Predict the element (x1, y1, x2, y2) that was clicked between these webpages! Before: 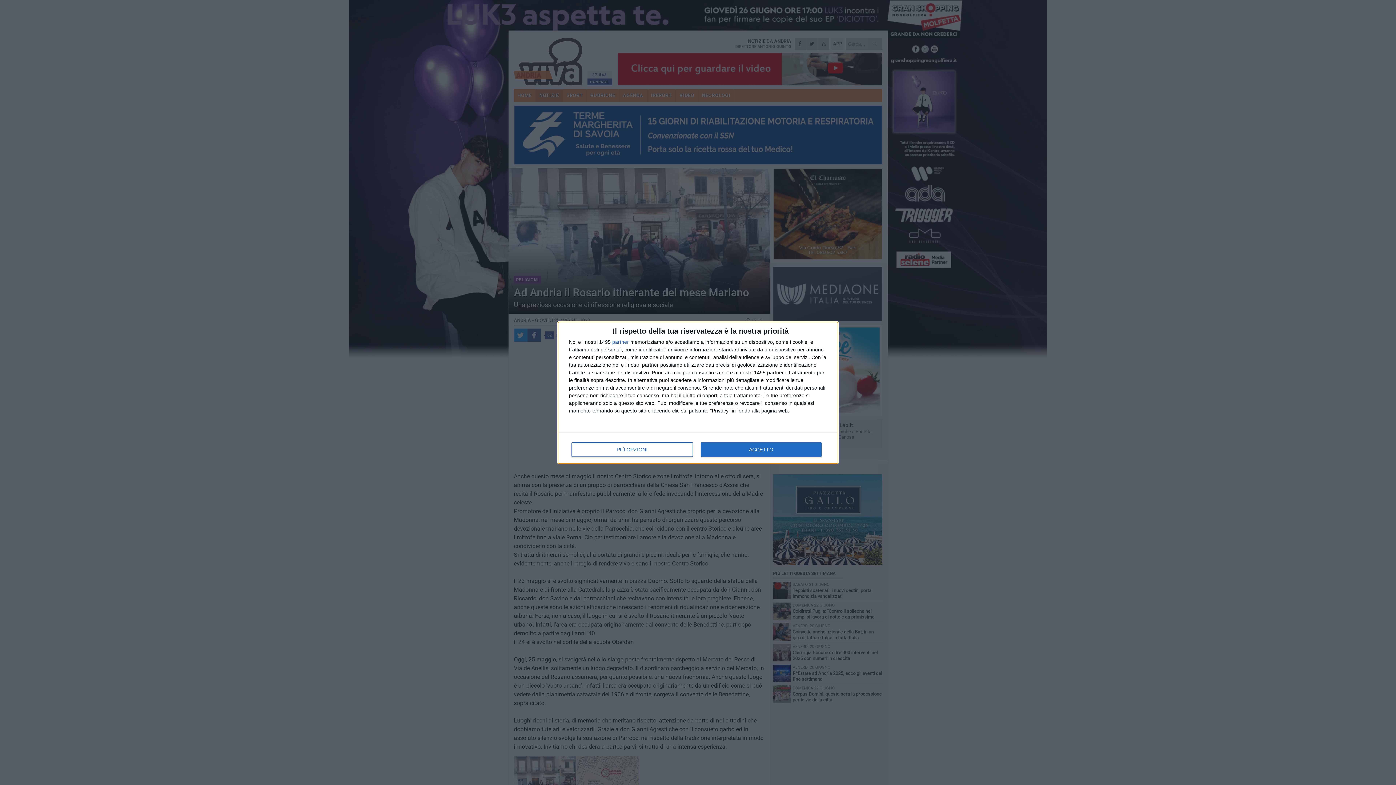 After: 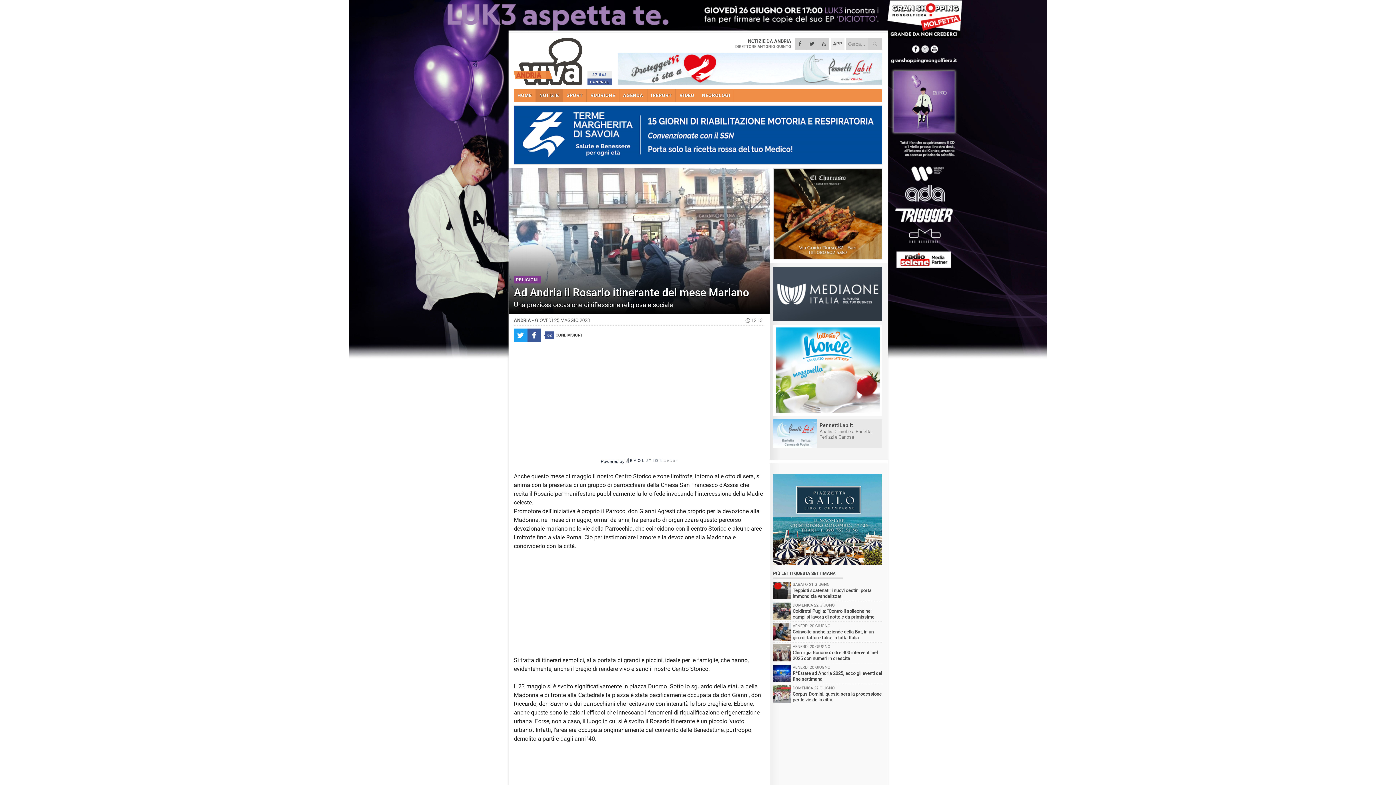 Action: bbox: (700, 442, 821, 456) label: ACCETTO